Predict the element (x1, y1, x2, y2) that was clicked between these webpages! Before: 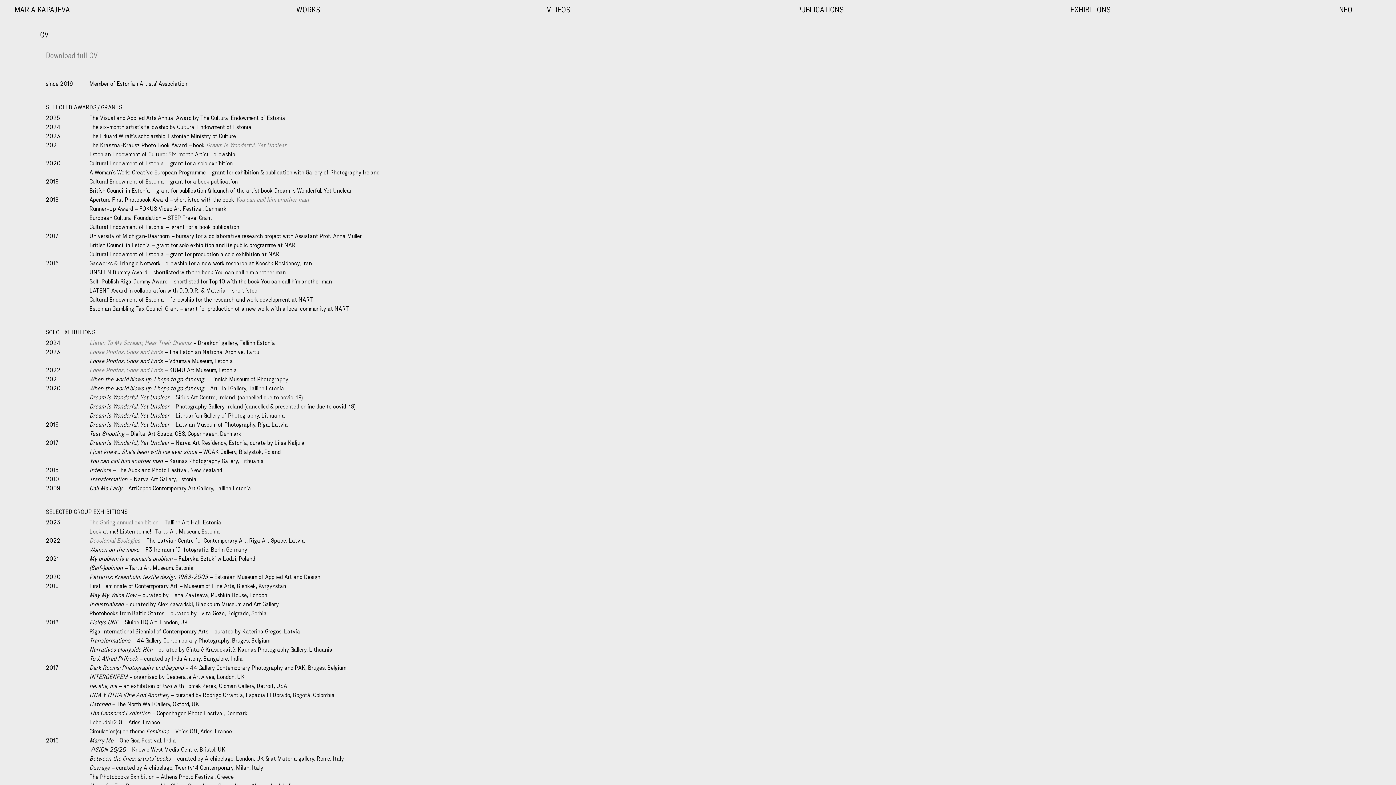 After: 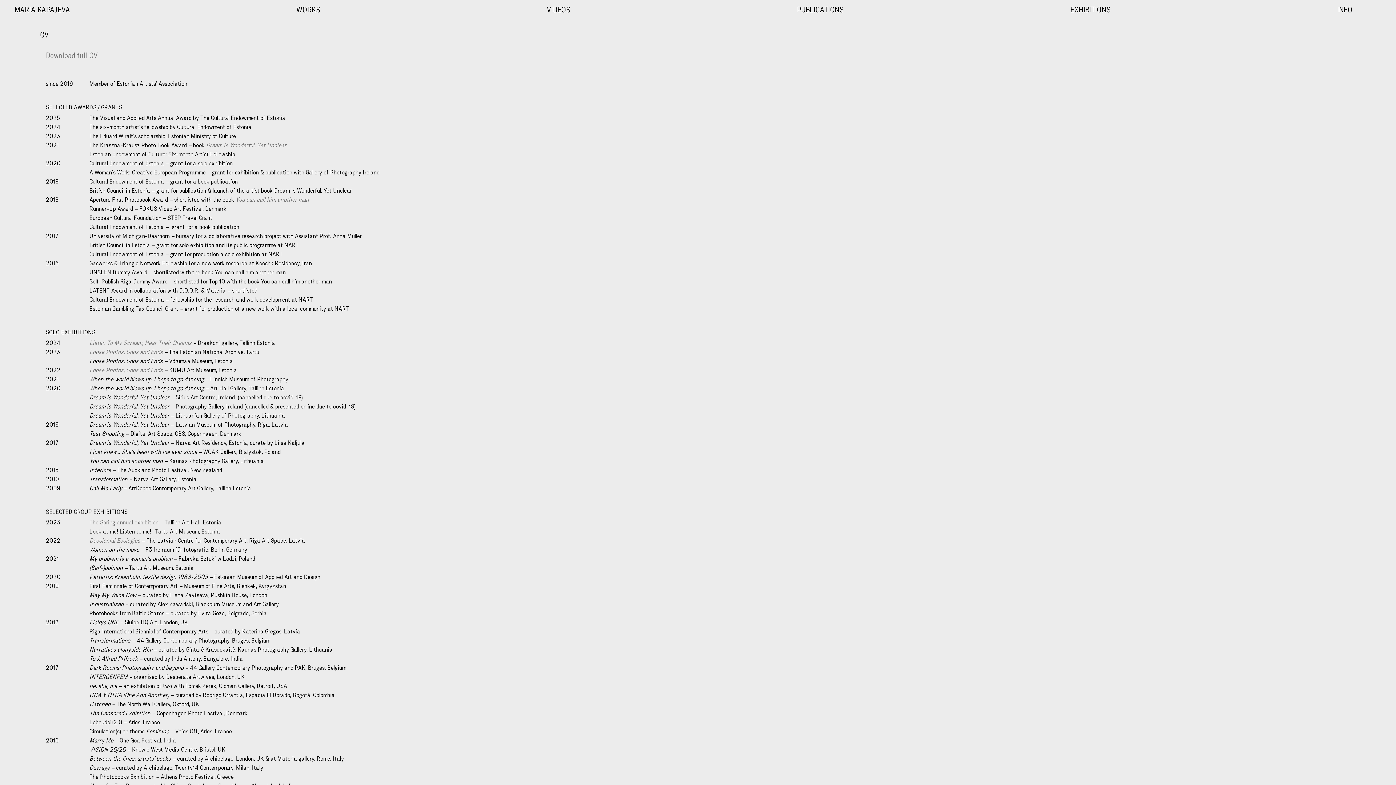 Action: label: The Spring annual exhibition bbox: (89, 520, 158, 526)